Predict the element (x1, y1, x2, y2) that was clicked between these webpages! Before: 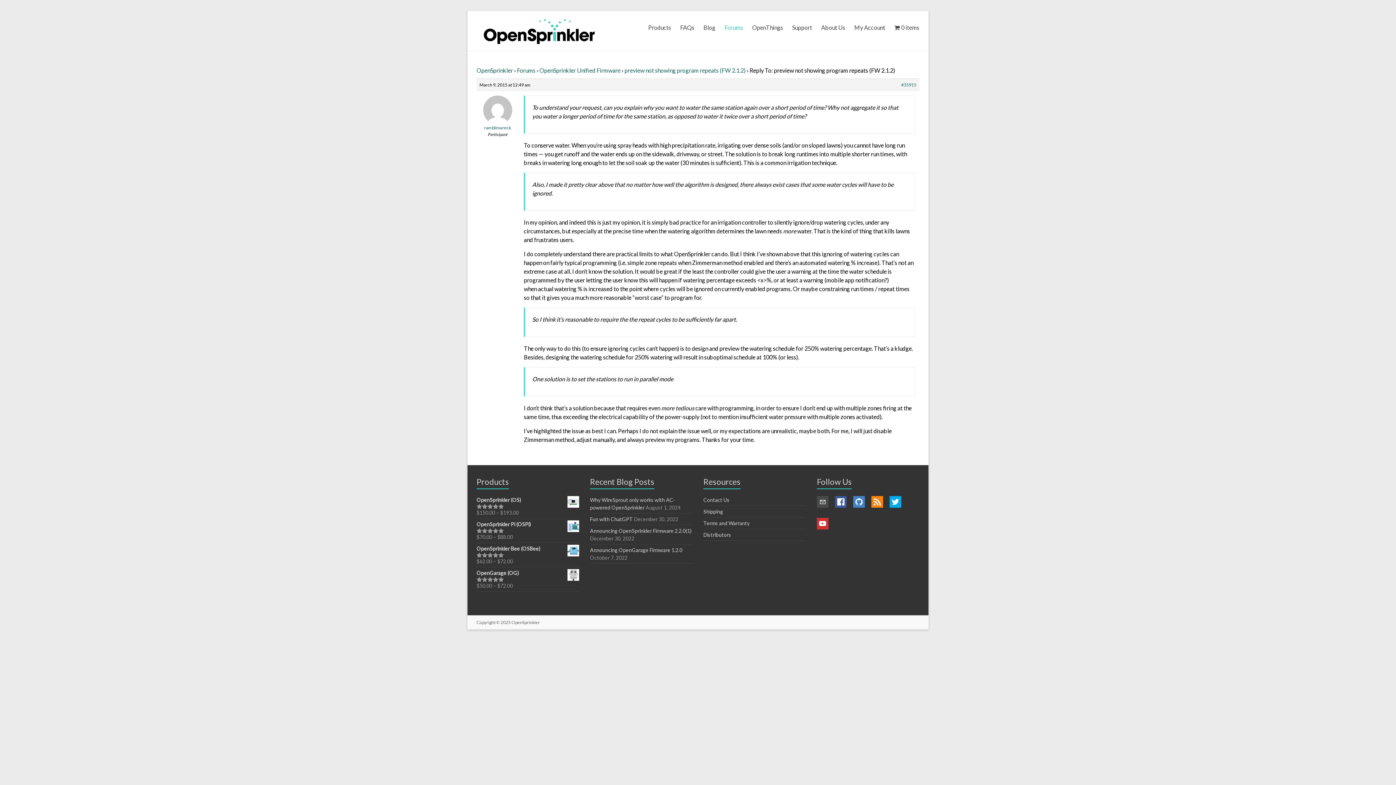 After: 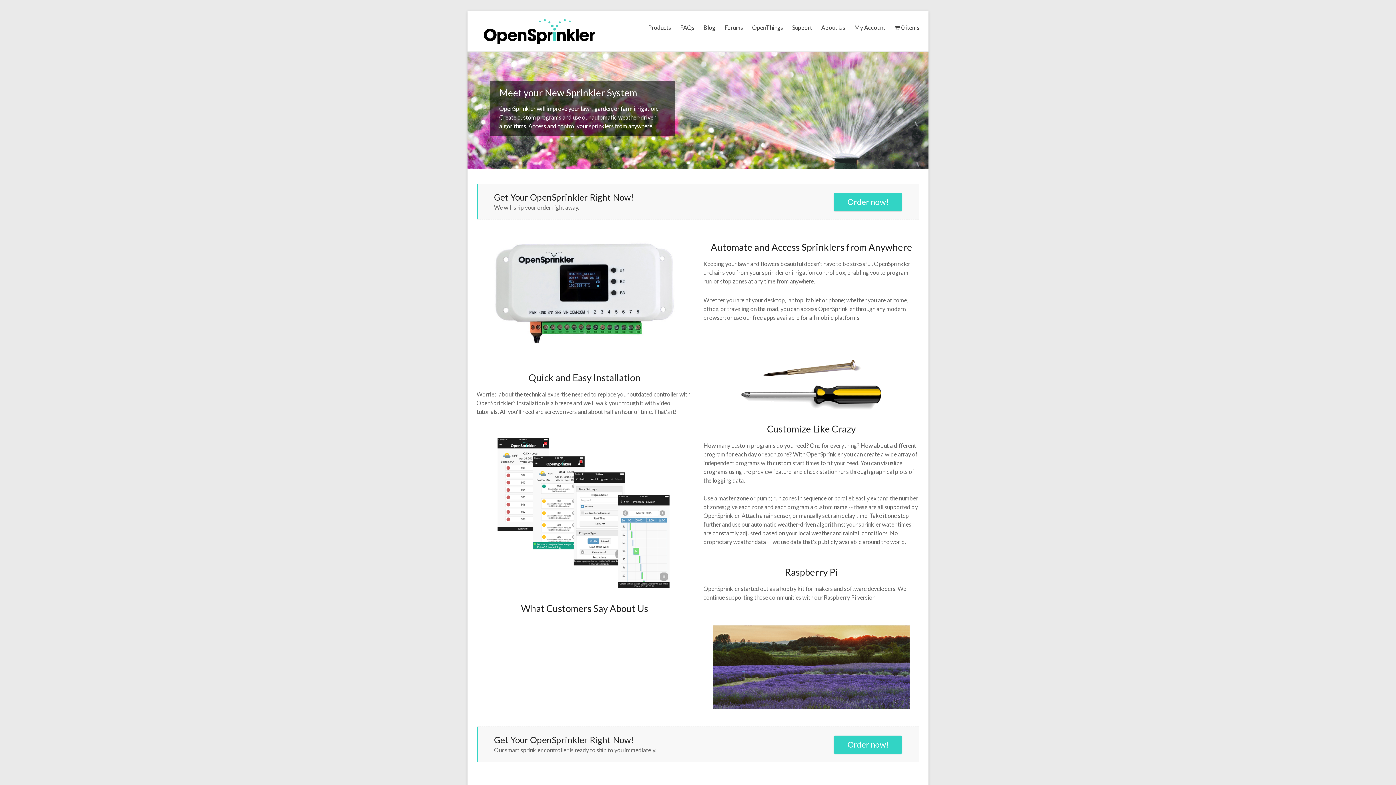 Action: bbox: (511, 620, 540, 625) label: OpenSprinkler